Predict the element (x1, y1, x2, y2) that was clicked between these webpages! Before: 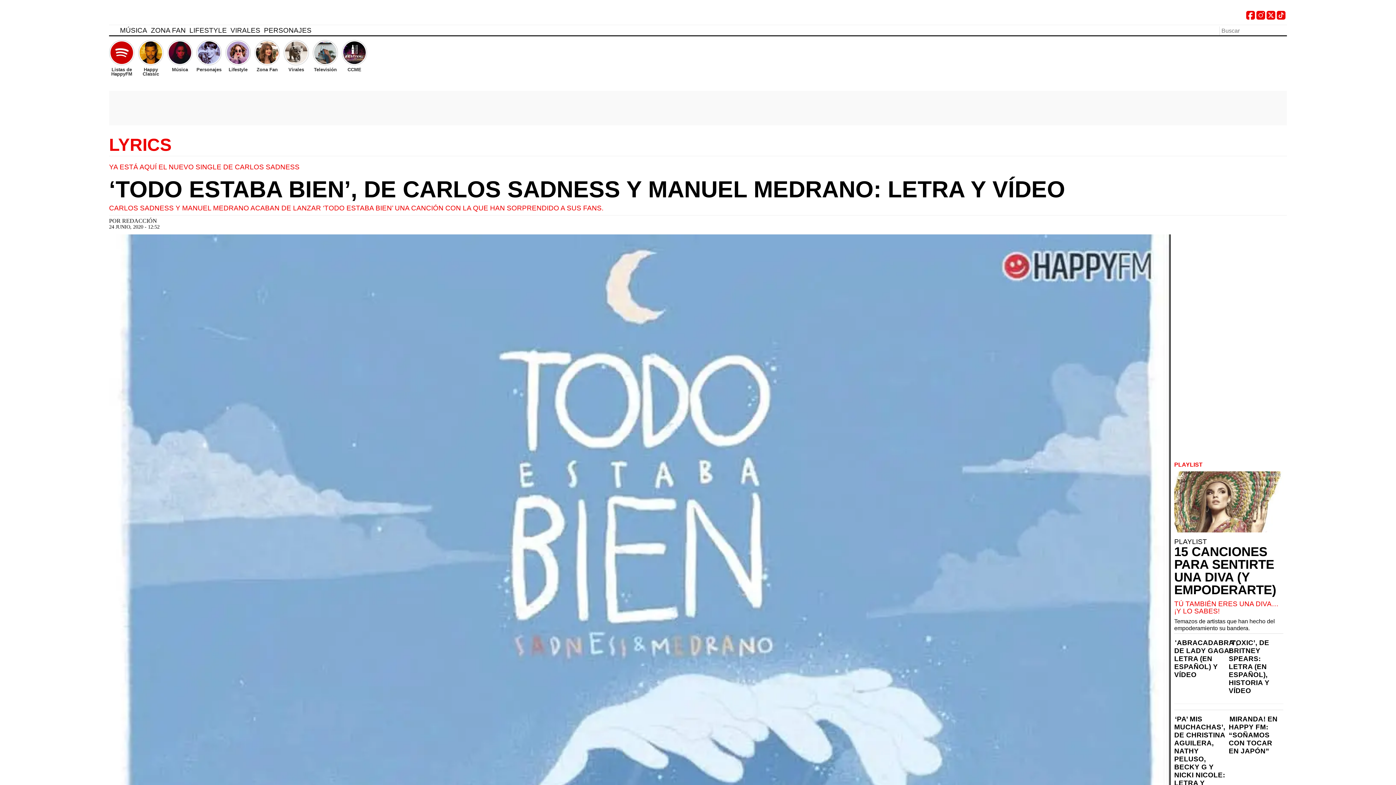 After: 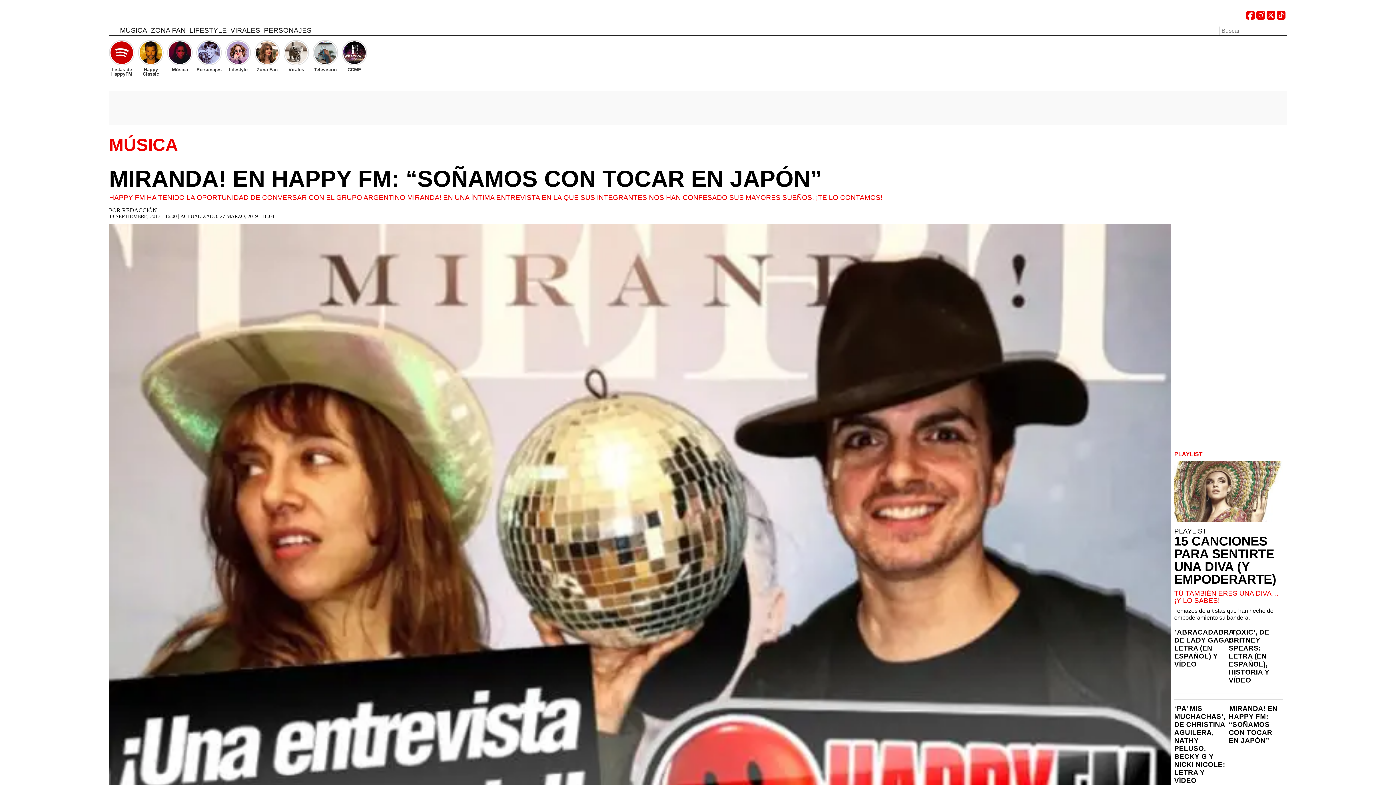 Action: bbox: (1229, 712, 1283, 755) label: MIRANDA! EN HAPPY FM: “SOÑAMOS CON TOCAR EN JAPÓN”